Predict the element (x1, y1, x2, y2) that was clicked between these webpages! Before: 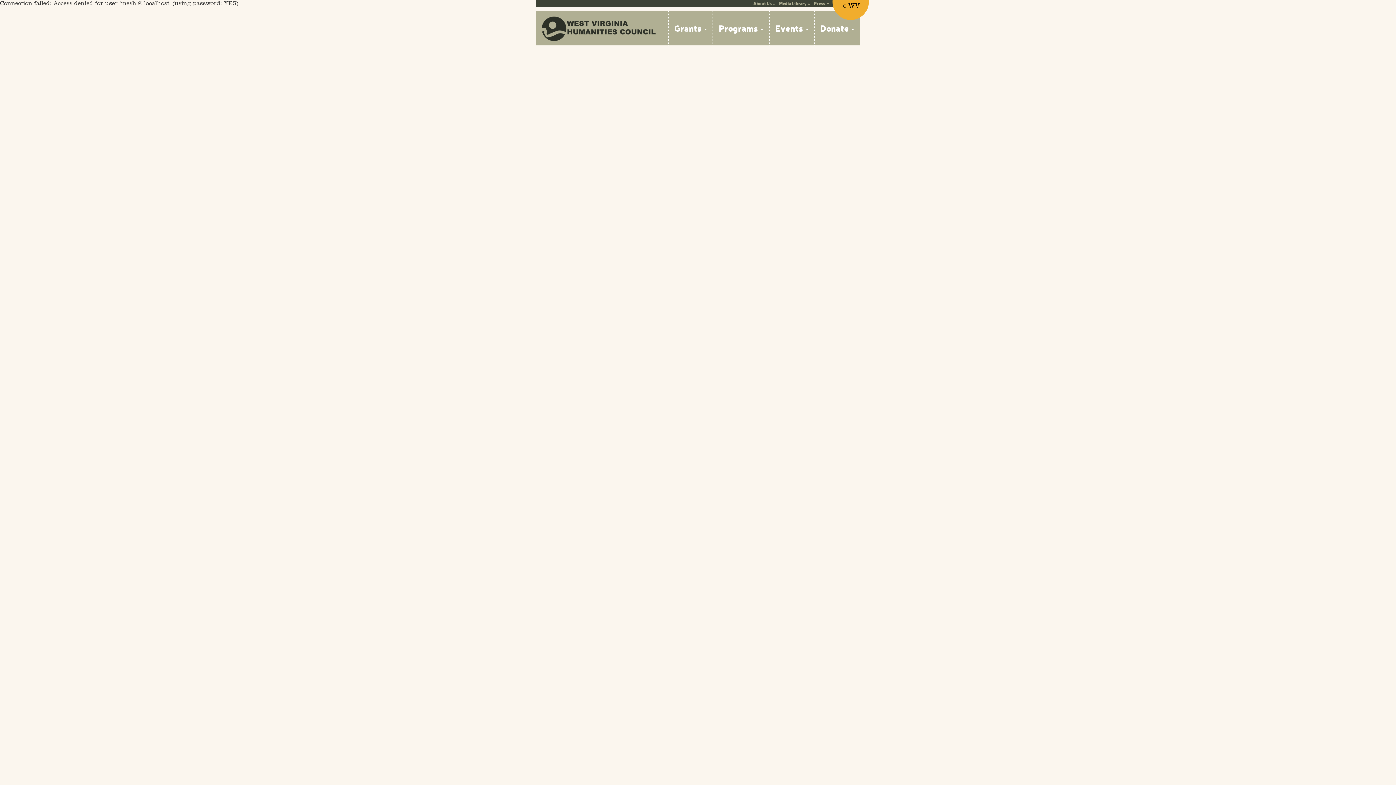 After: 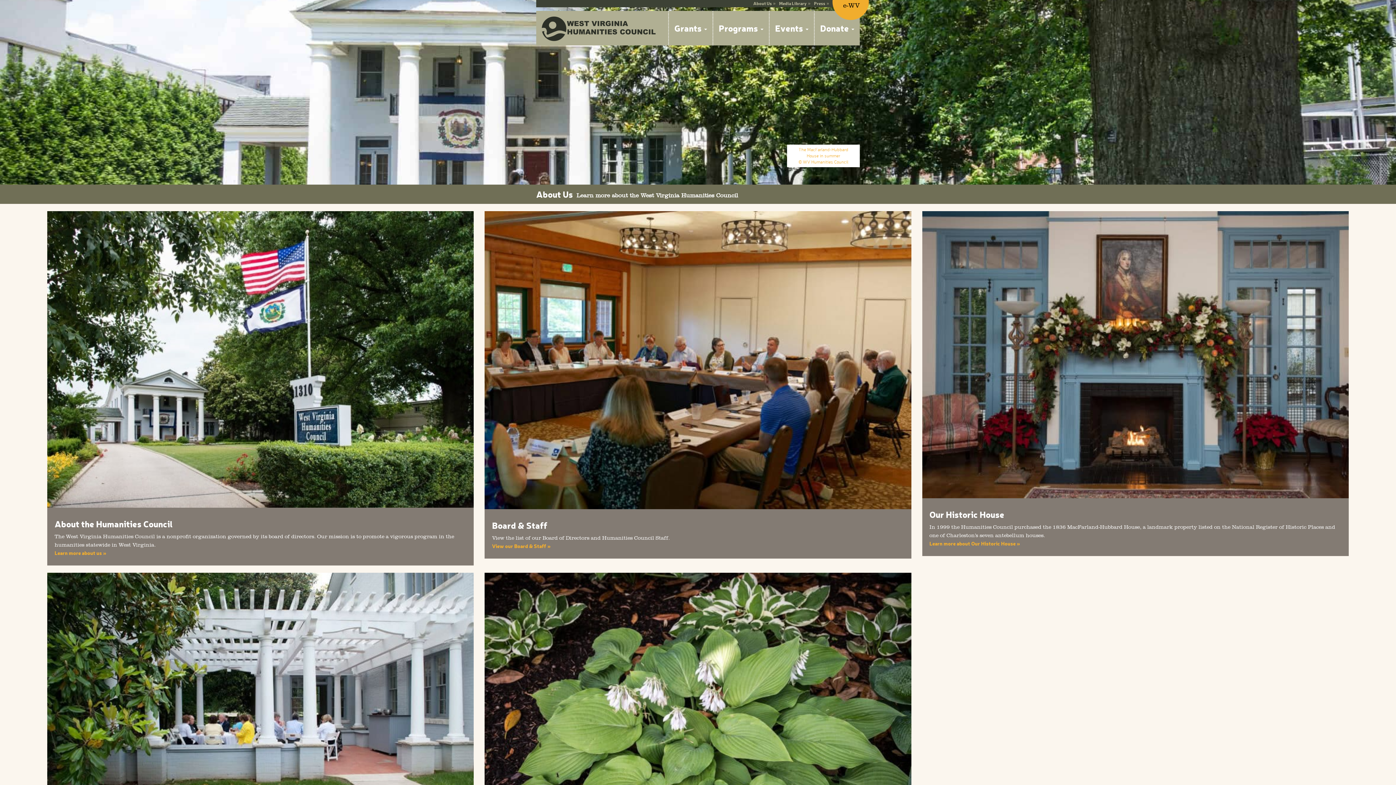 Action: bbox: (753, 0, 772, 6) label: About Us